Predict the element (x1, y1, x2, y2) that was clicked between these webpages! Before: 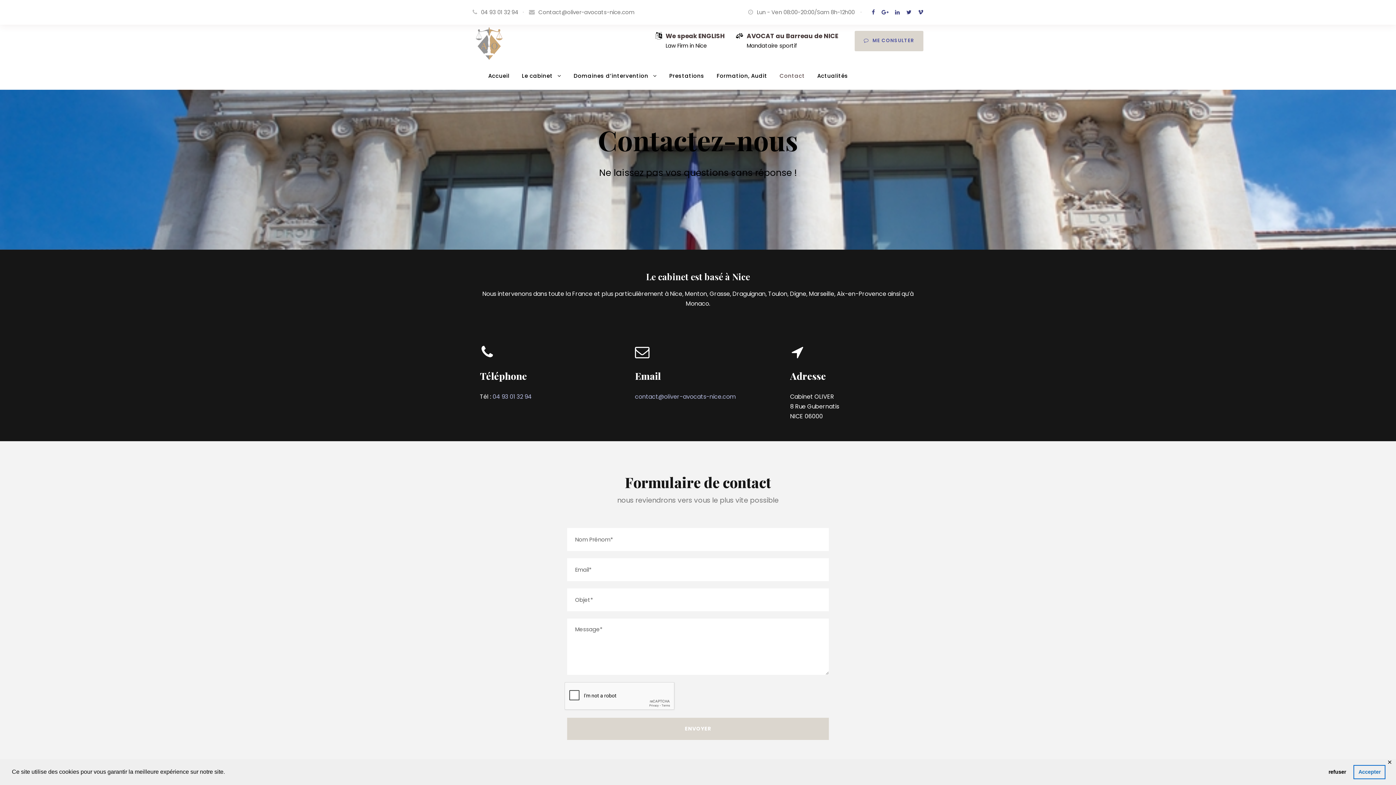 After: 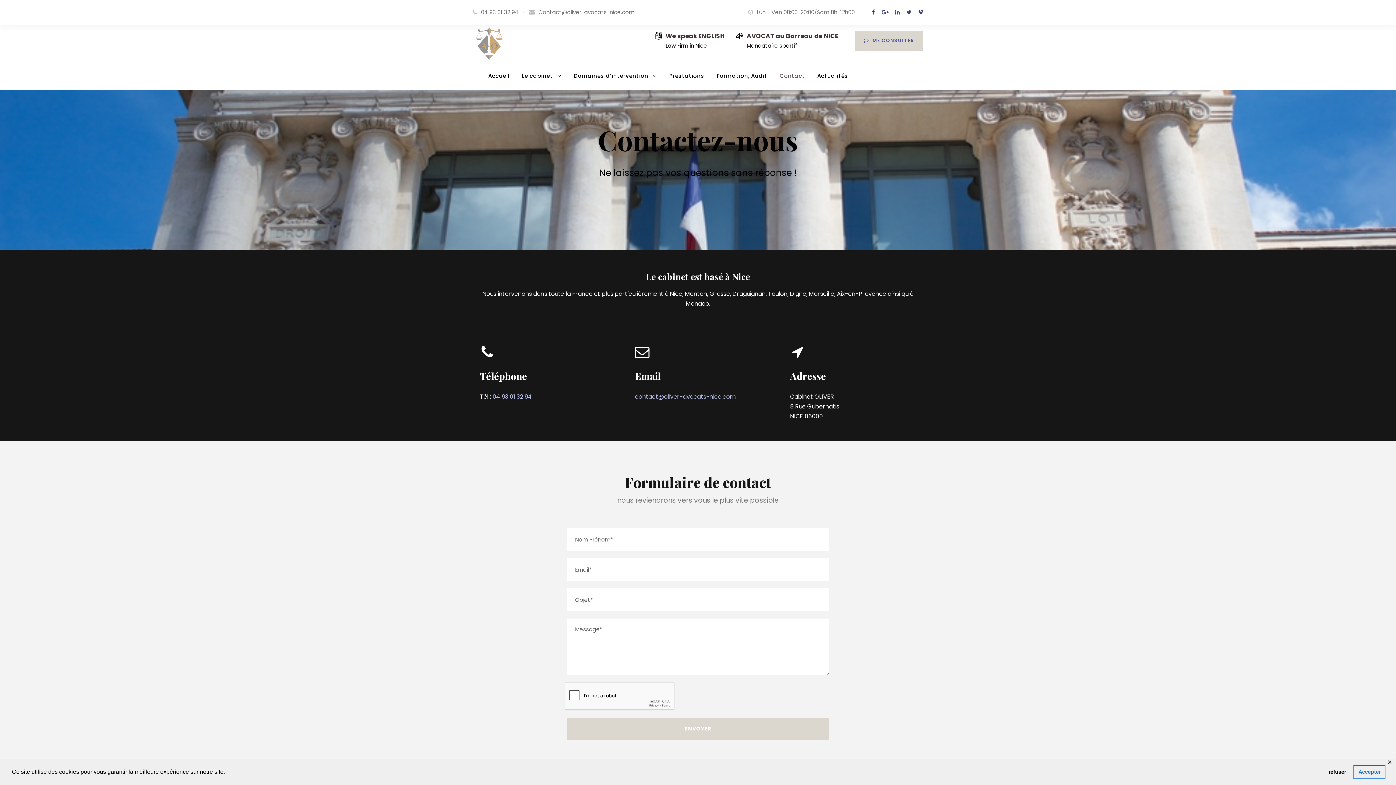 Action: label: contact@oliver-avocats-nice.com bbox: (635, 392, 735, 401)